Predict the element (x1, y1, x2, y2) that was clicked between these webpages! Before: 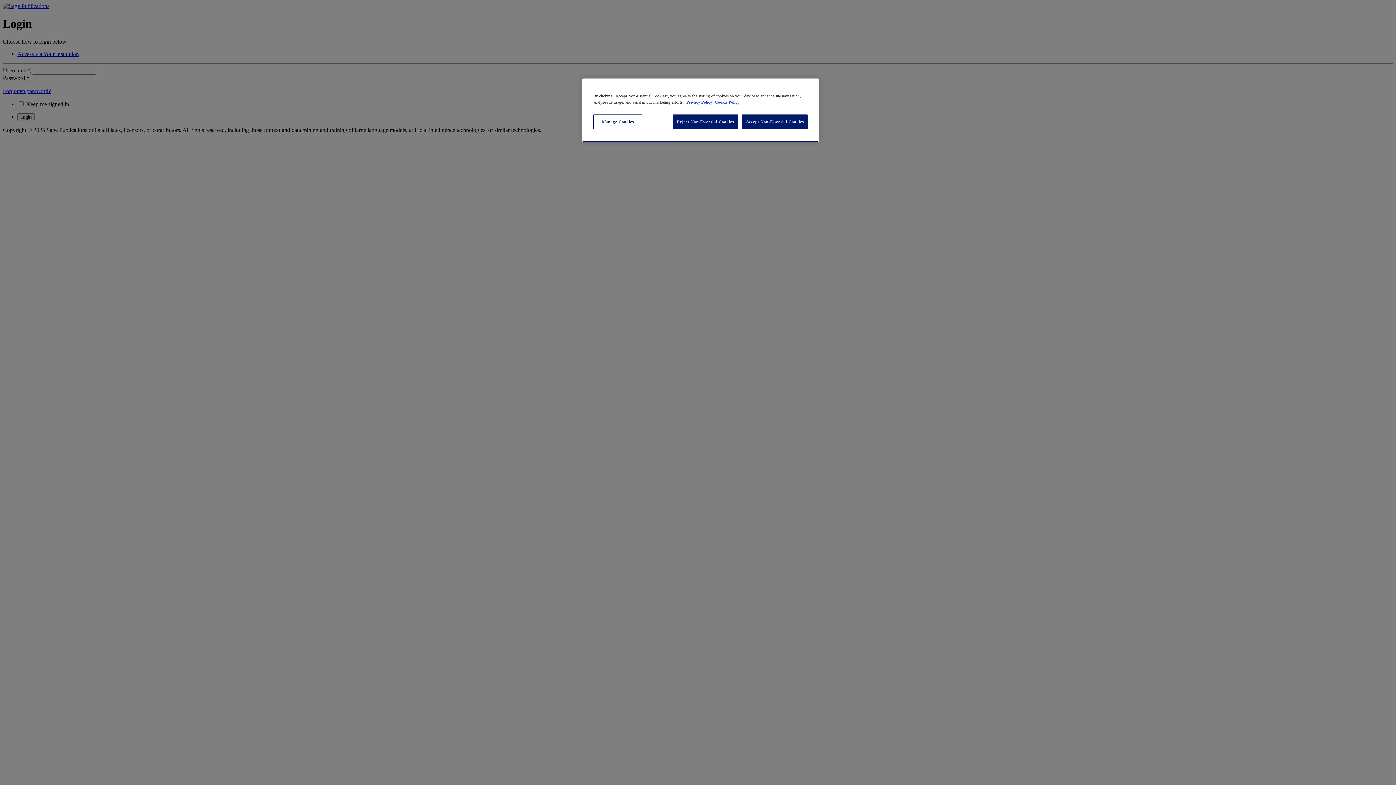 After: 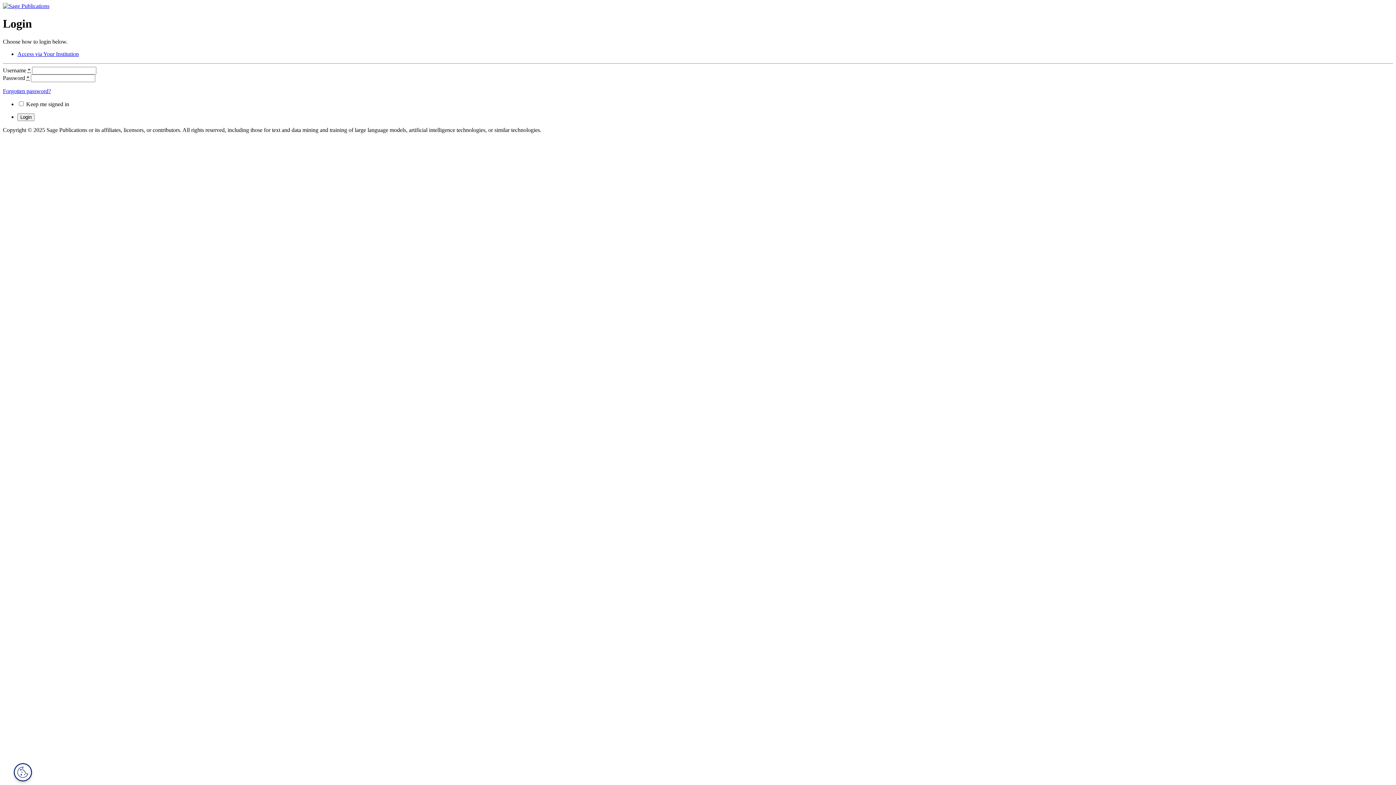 Action: label: Reject Non-Essential Cookies bbox: (673, 114, 738, 129)